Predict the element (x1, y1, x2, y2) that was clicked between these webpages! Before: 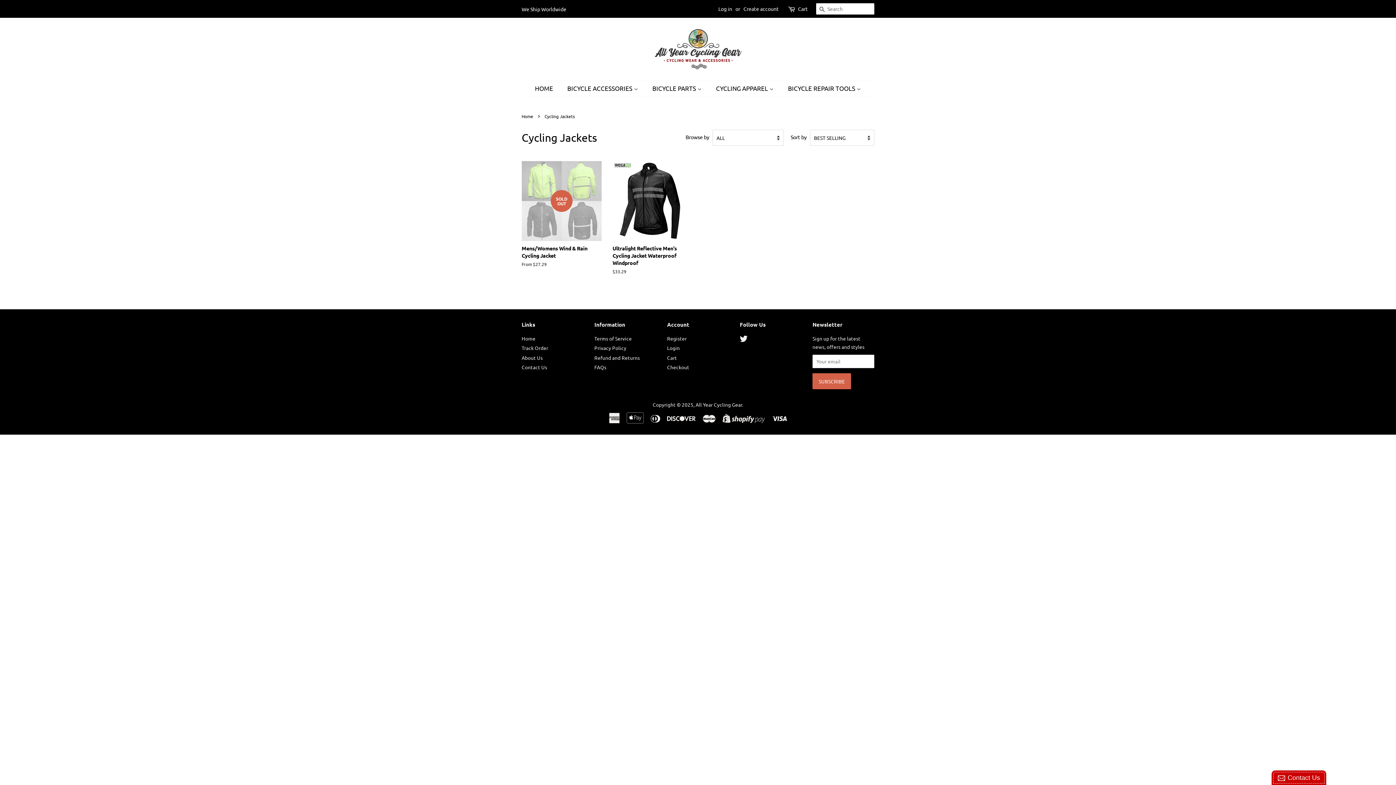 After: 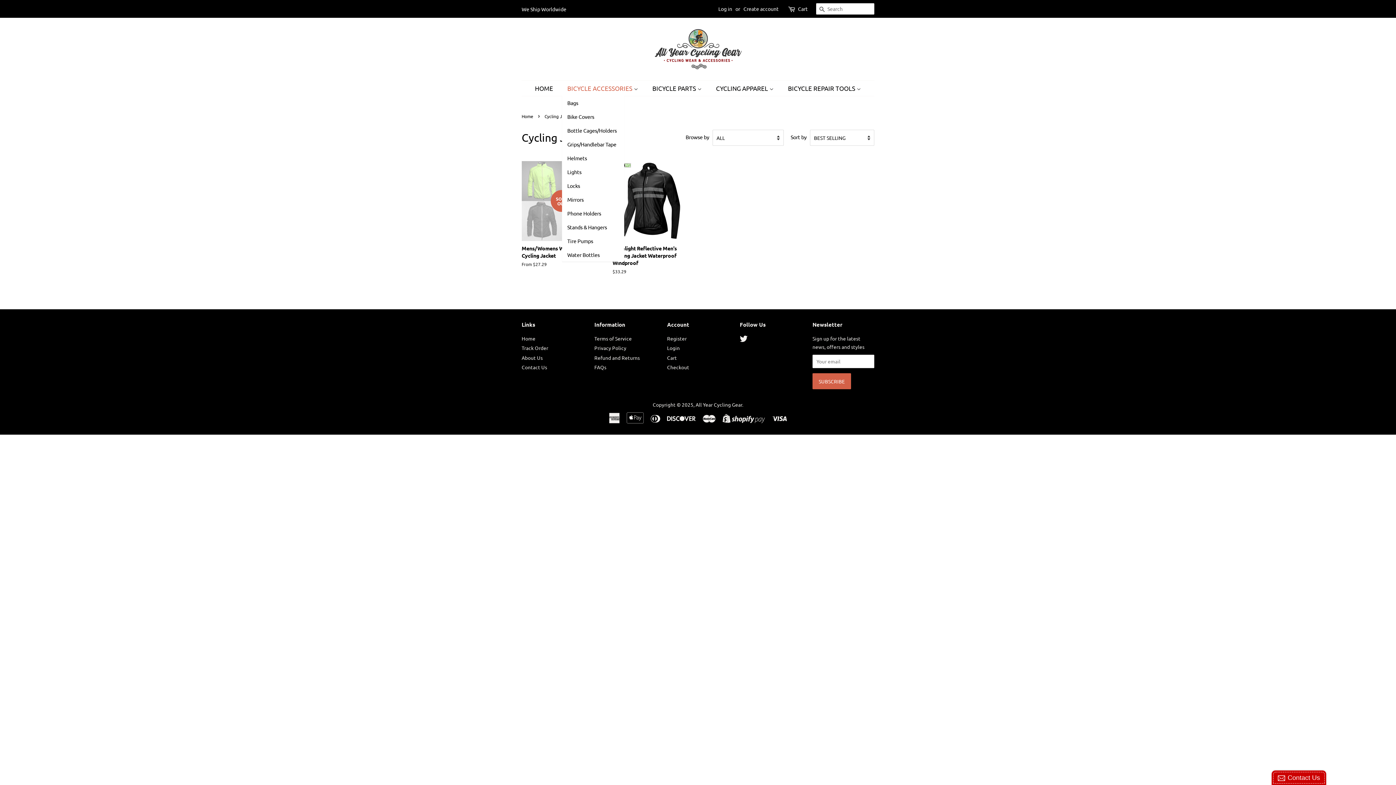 Action: label: BICYCLE ACCESSORIES  bbox: (562, 80, 645, 96)